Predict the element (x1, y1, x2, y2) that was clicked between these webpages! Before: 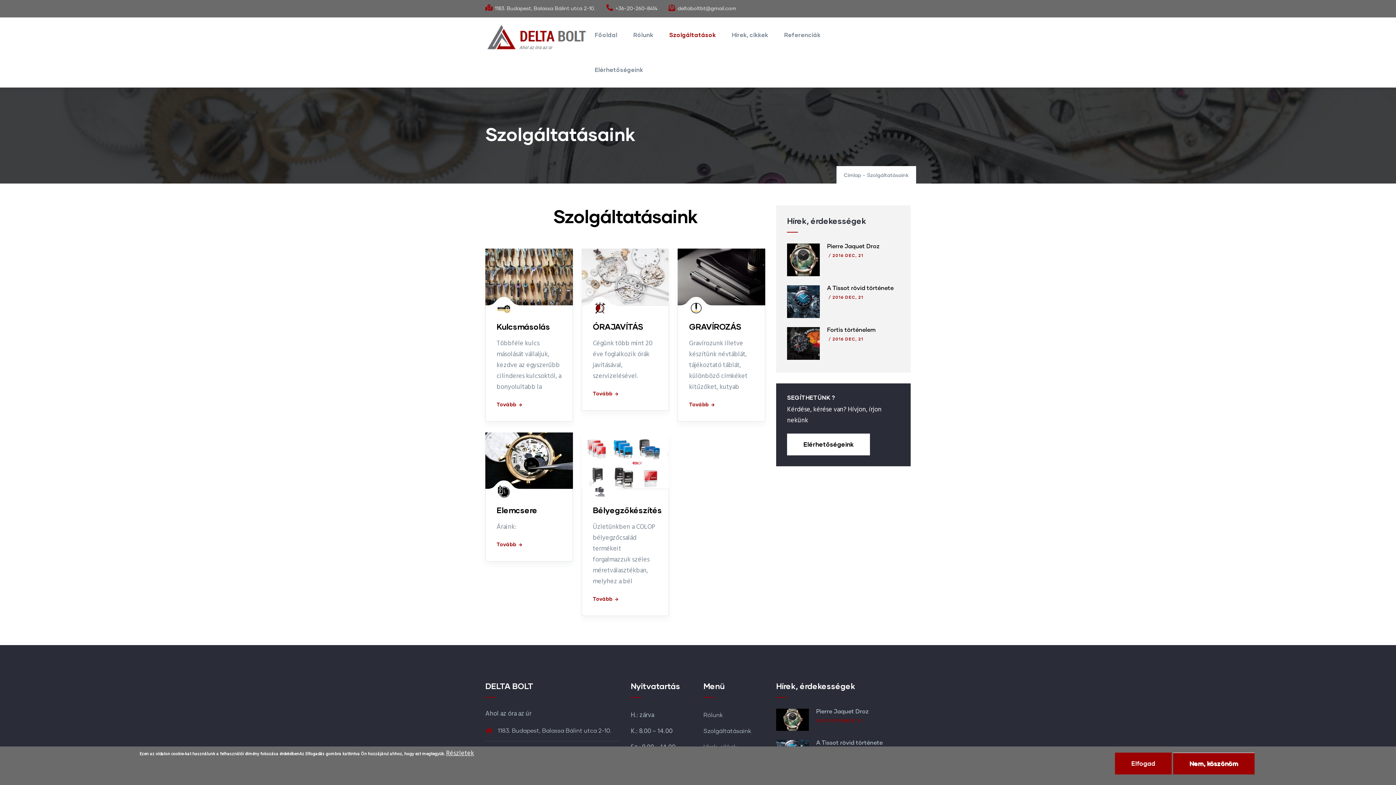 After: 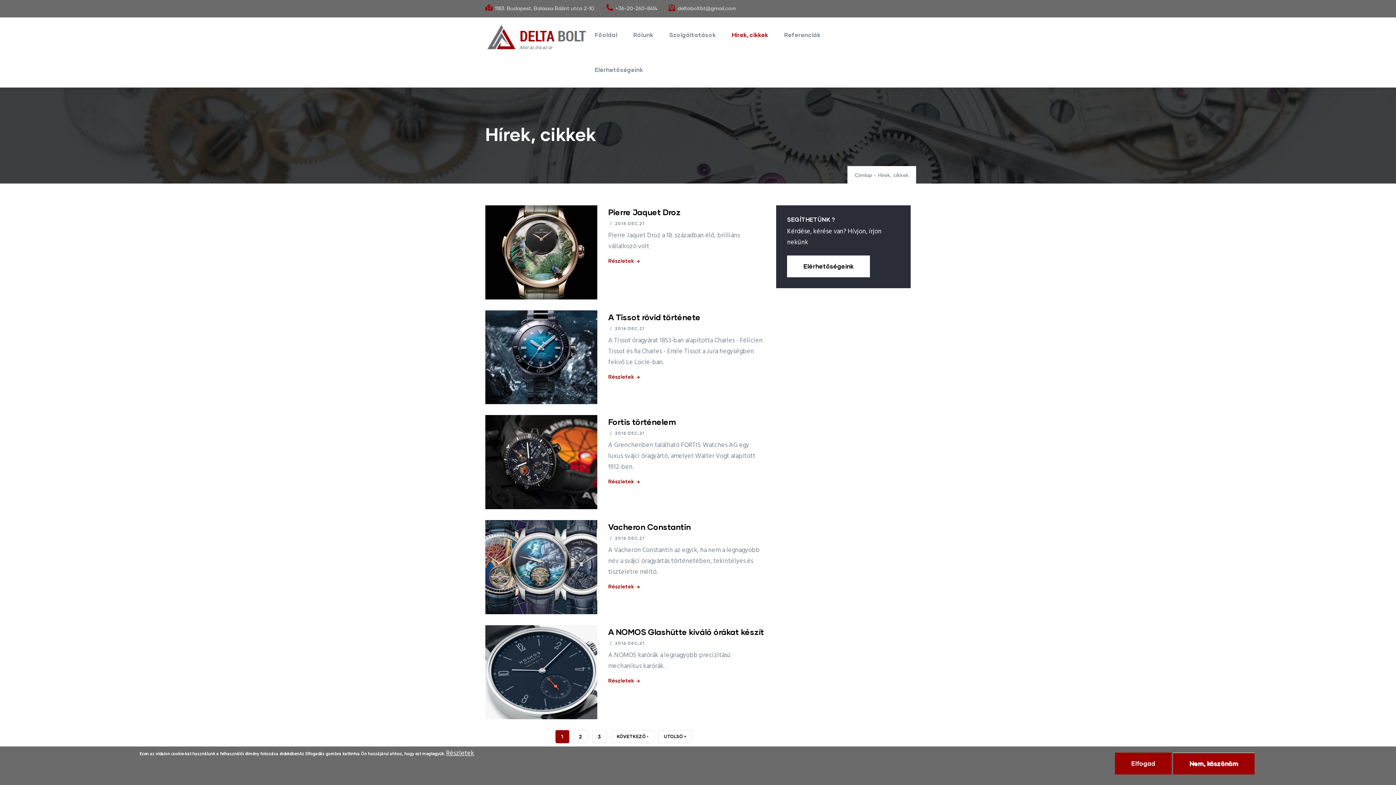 Action: label: Hírek, cikkek bbox: (724, 17, 775, 52)